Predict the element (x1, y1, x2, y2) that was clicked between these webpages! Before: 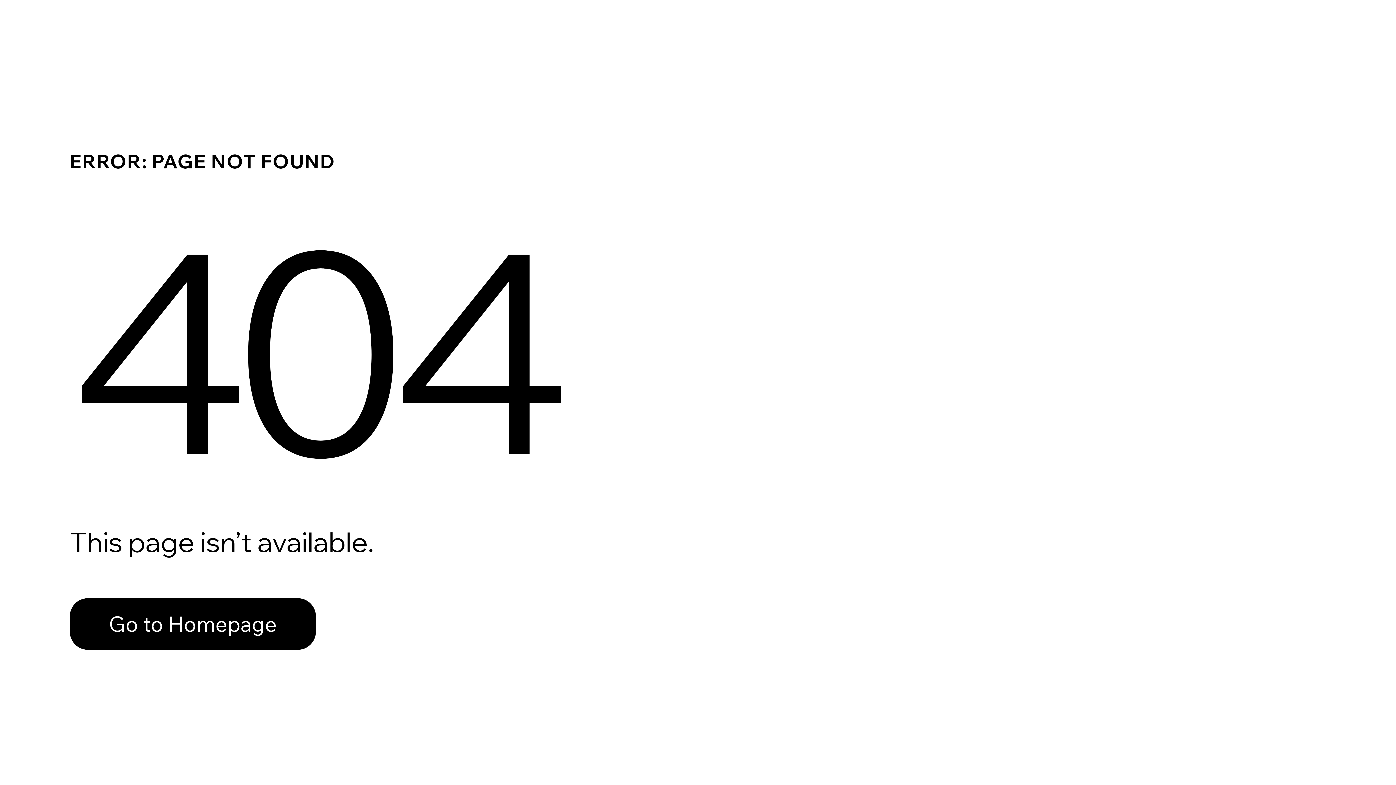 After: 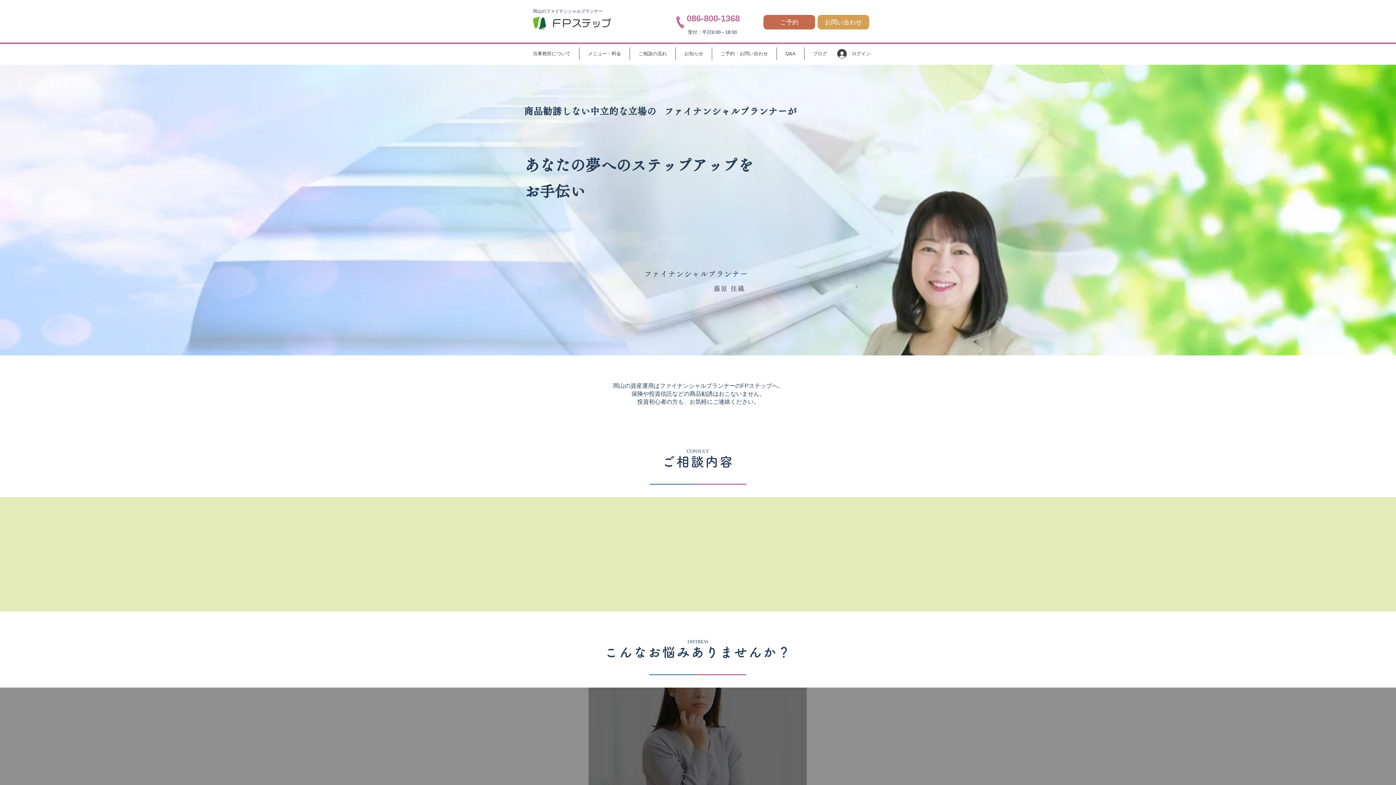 Action: bbox: (69, 598, 316, 650) label: Go to Homepage